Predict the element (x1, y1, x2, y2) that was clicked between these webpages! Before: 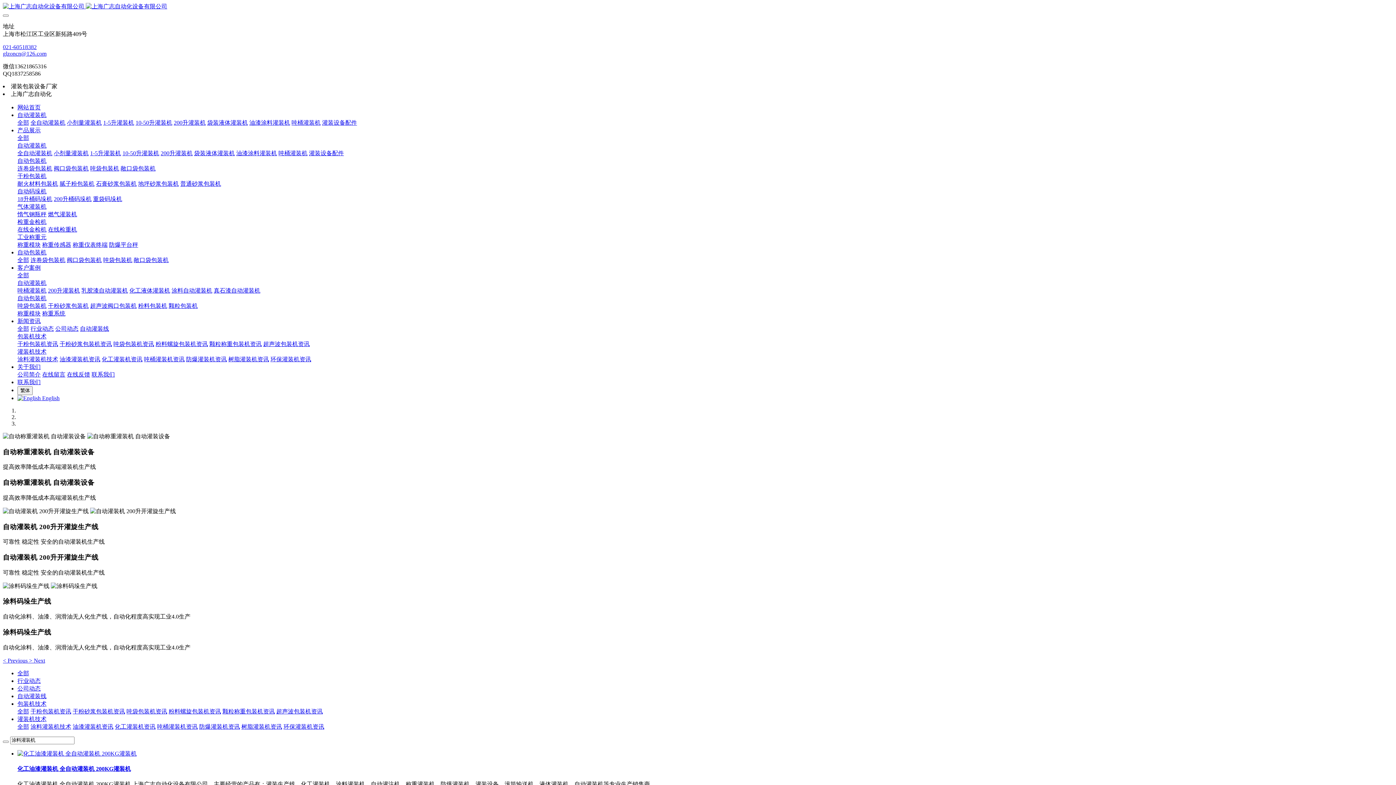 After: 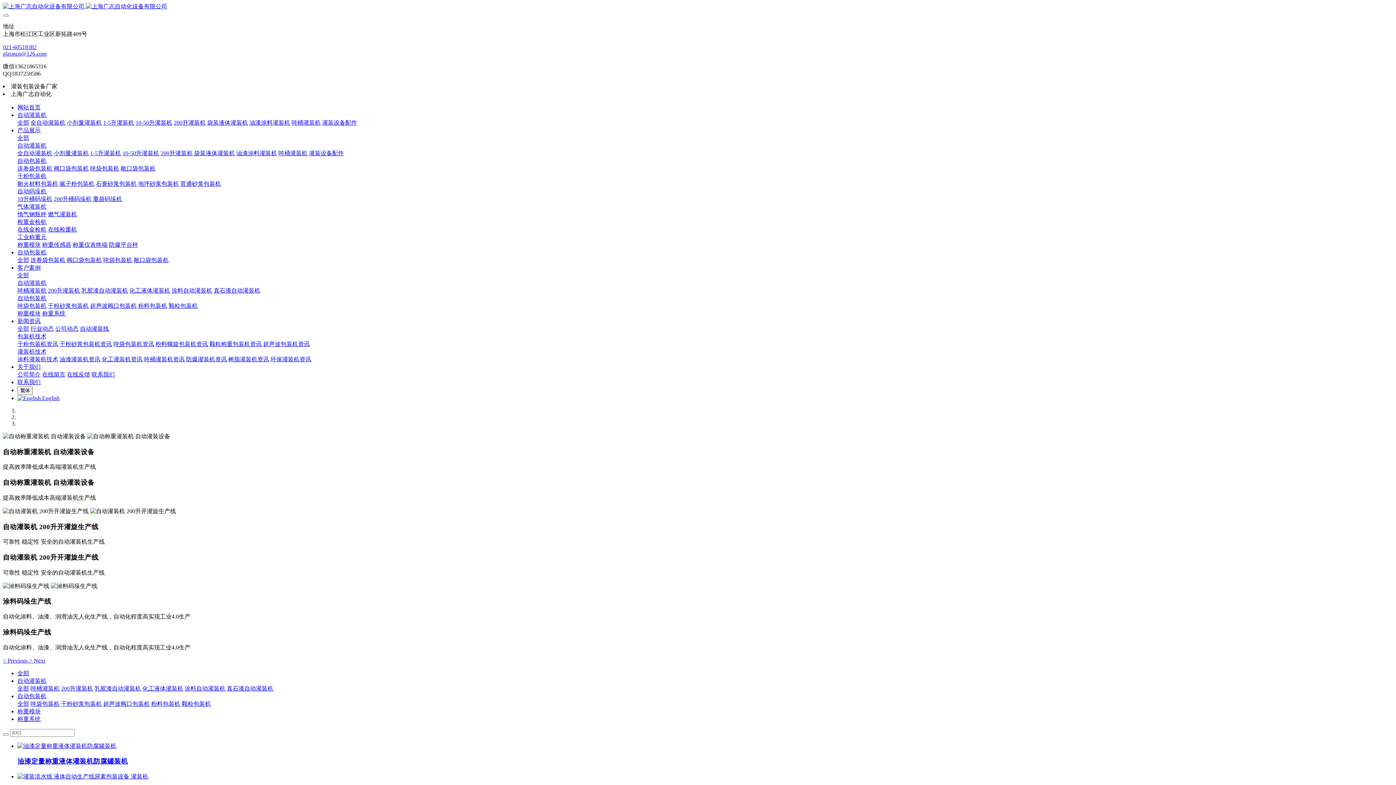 Action: bbox: (81, 287, 128, 293) label: 乳胶漆自动灌装机